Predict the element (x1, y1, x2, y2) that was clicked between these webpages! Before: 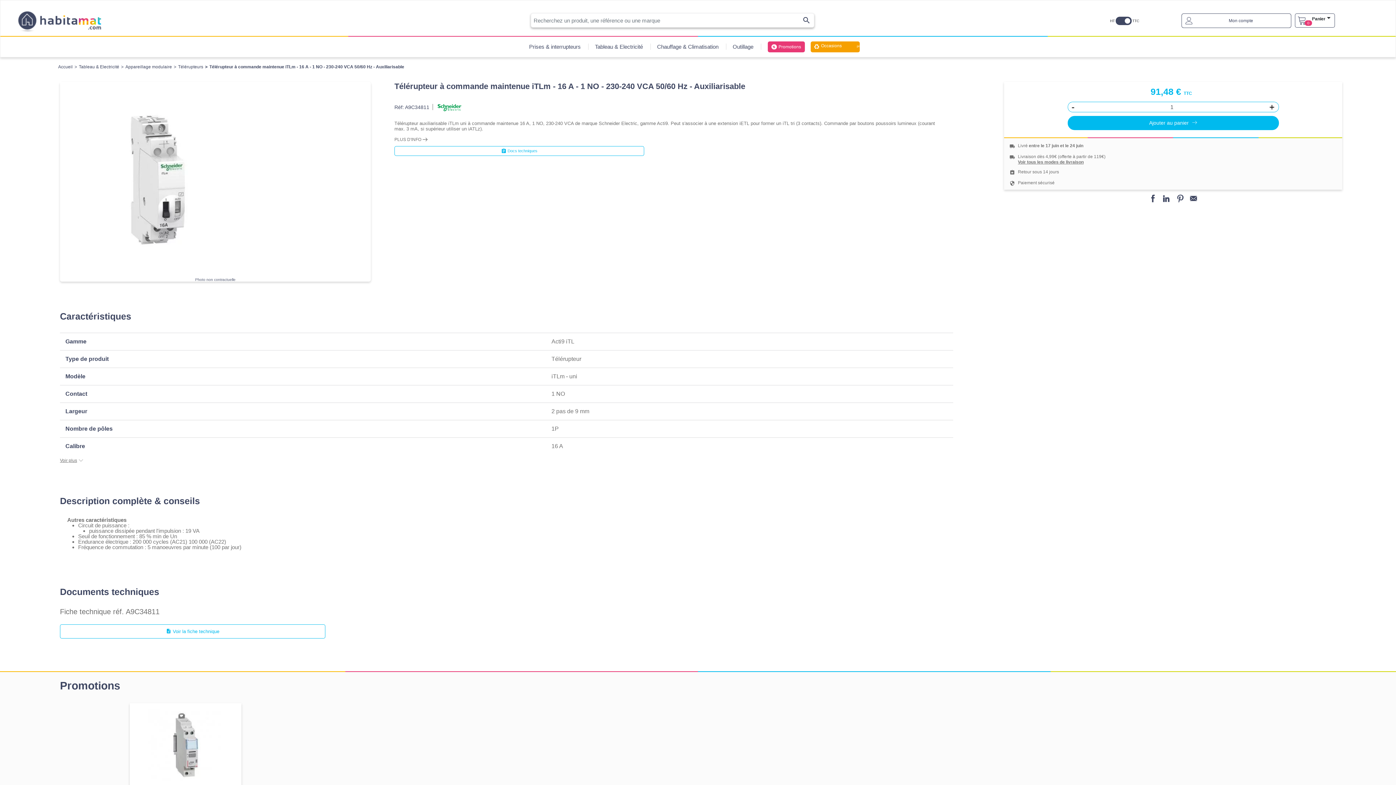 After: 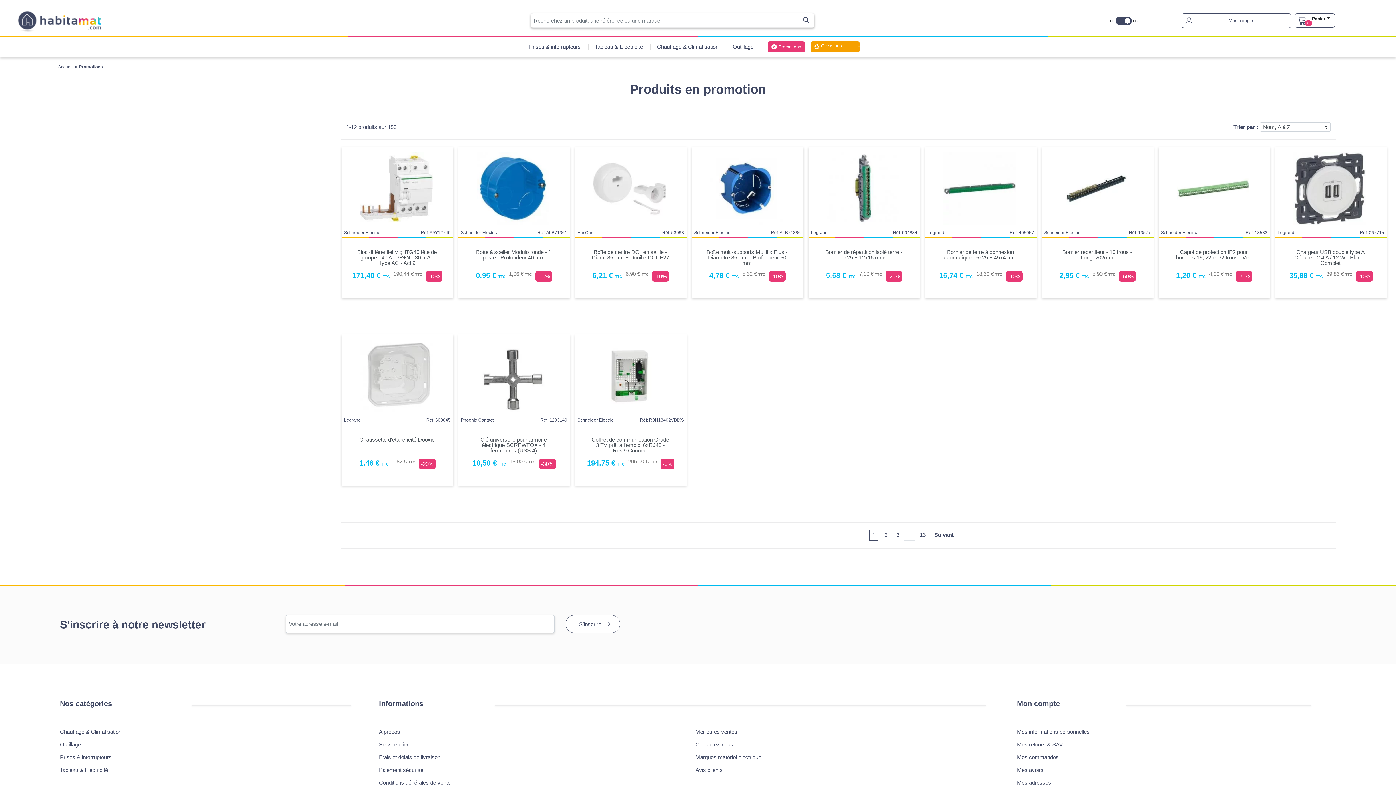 Action: label: Promotions bbox: (767, 41, 804, 52)